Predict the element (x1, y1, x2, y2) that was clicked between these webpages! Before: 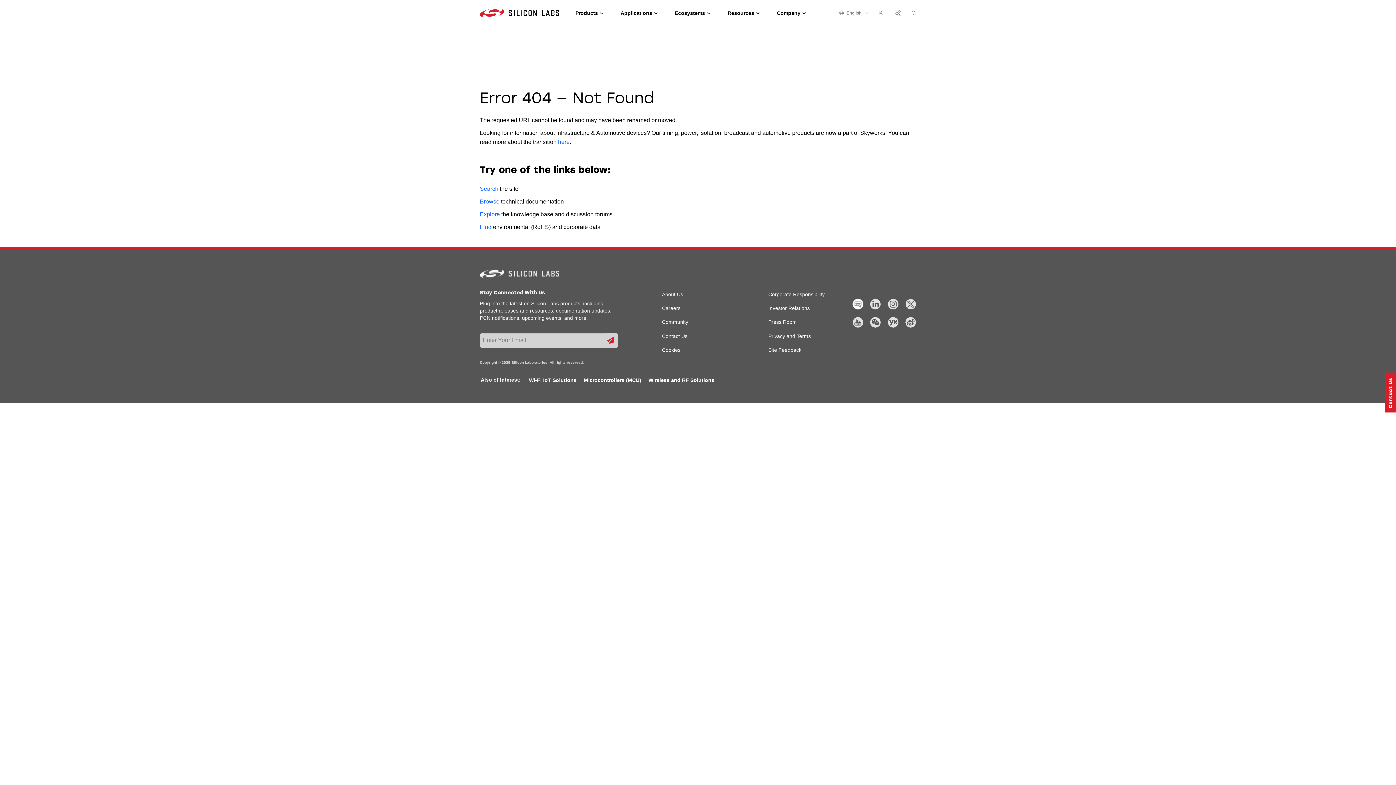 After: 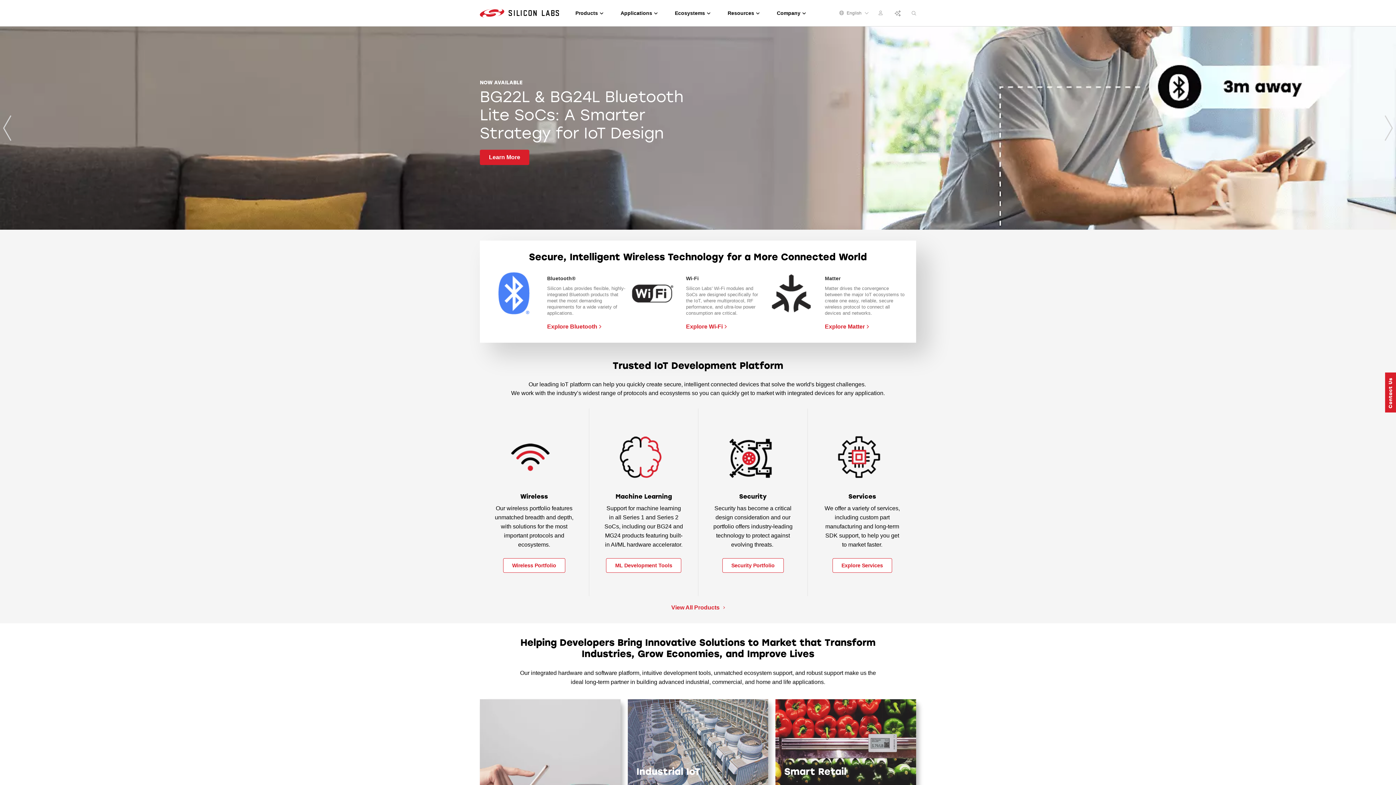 Action: bbox: (480, 269, 559, 278)